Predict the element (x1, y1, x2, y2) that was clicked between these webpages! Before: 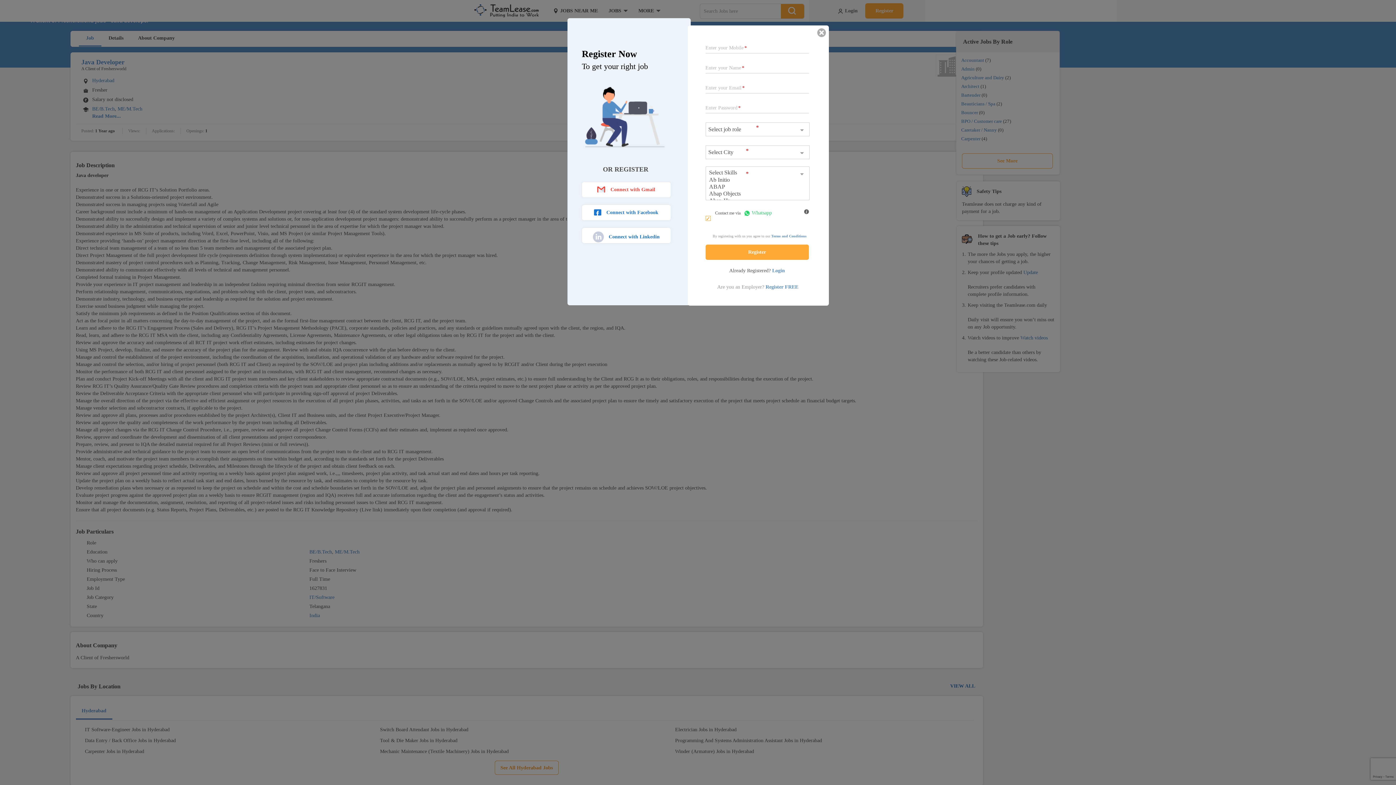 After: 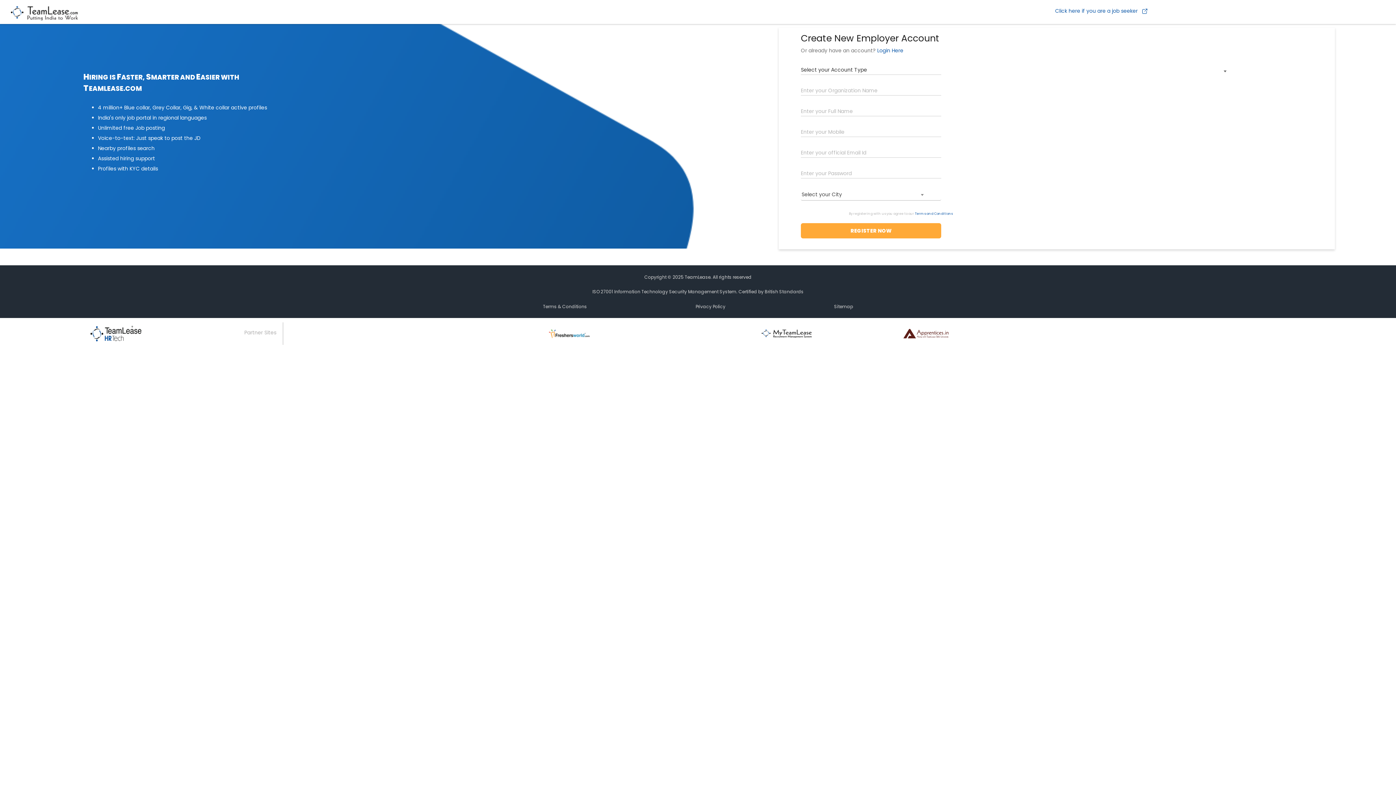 Action: bbox: (765, 284, 798, 289) label: Register FREE